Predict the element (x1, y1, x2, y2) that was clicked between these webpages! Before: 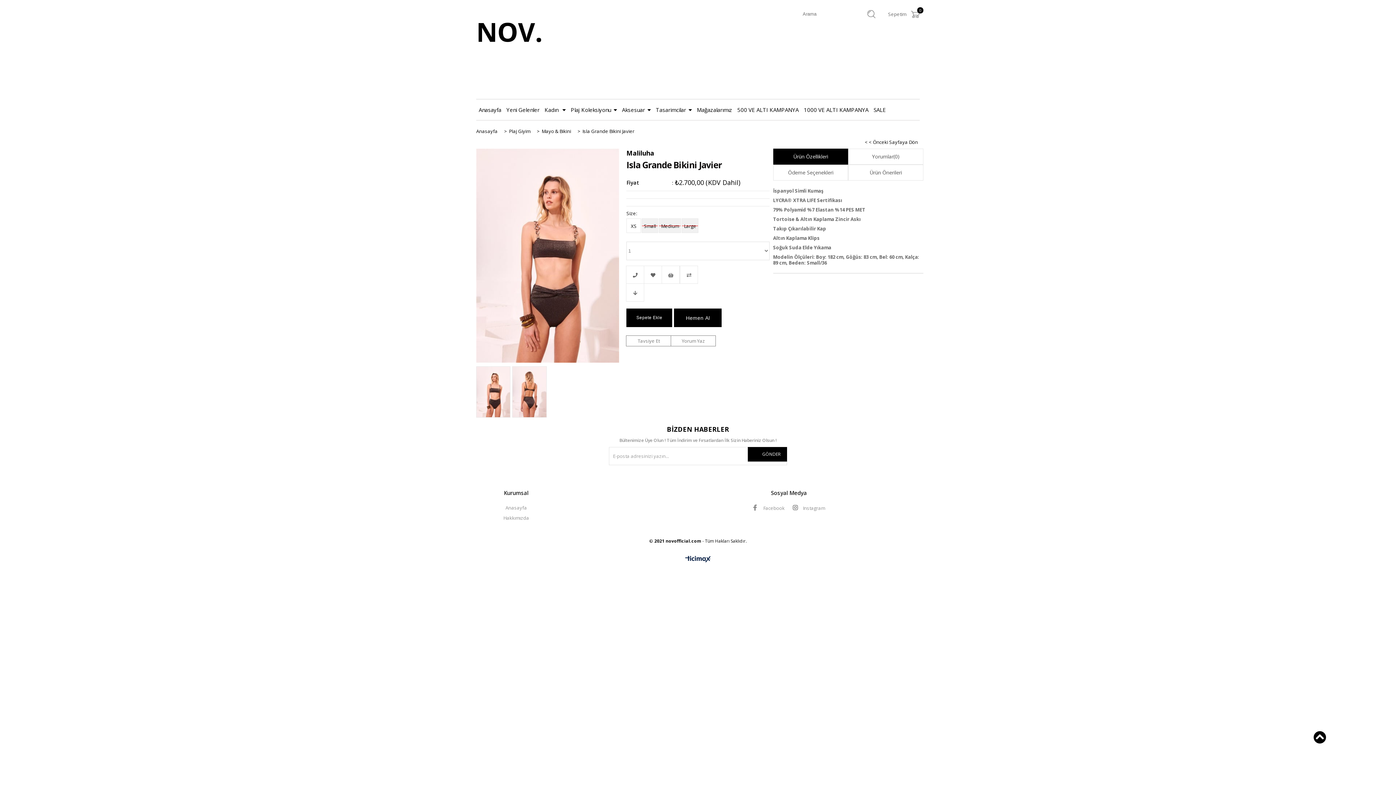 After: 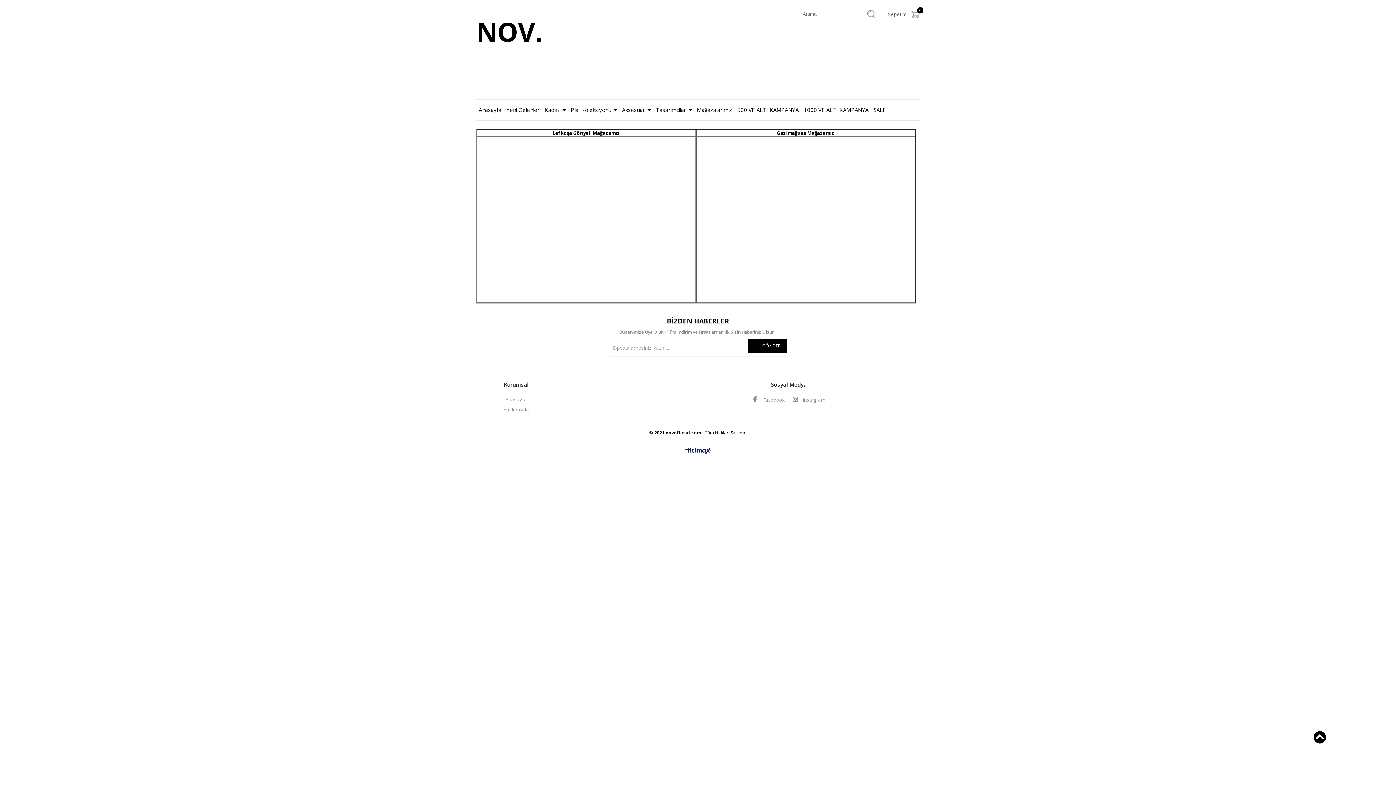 Action: bbox: (694, 99, 734, 120) label: Mağazalarımız